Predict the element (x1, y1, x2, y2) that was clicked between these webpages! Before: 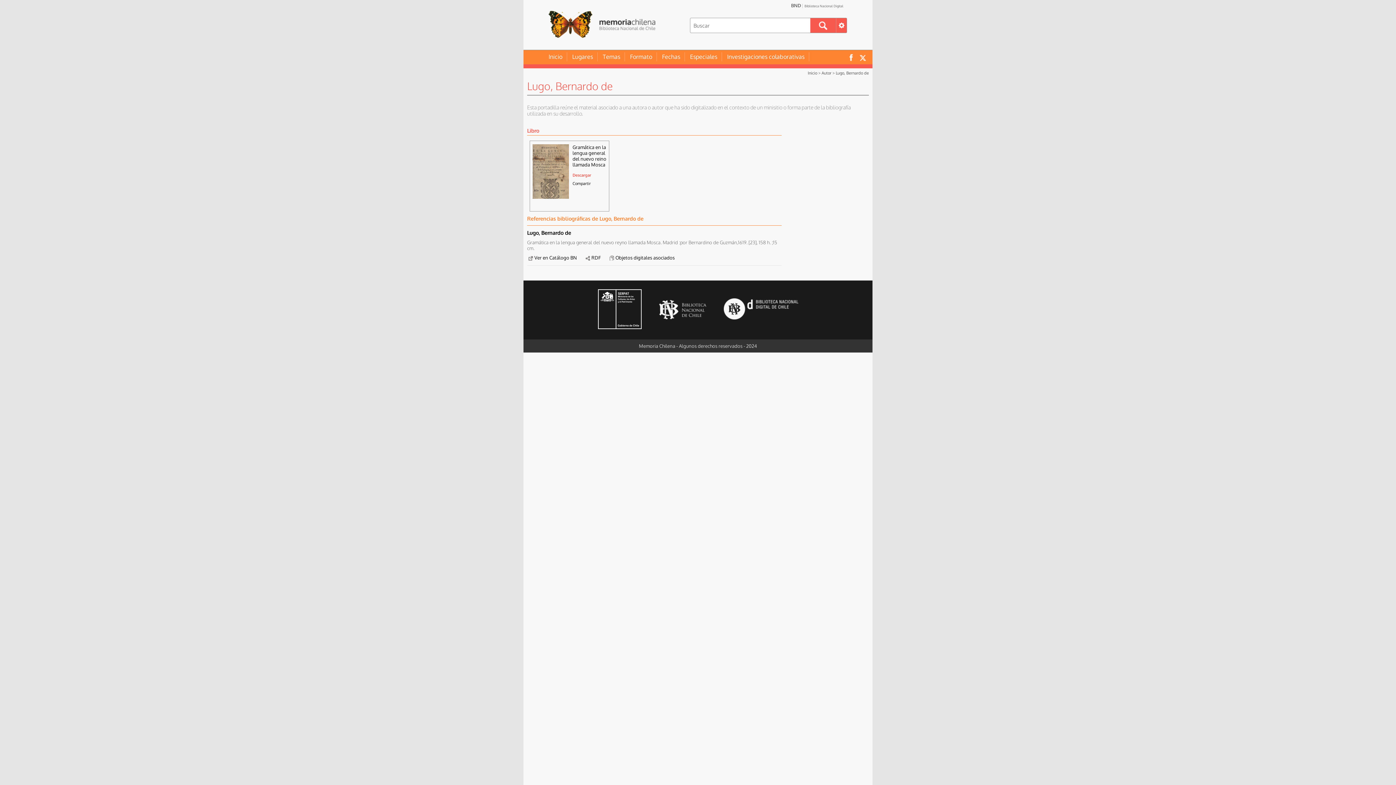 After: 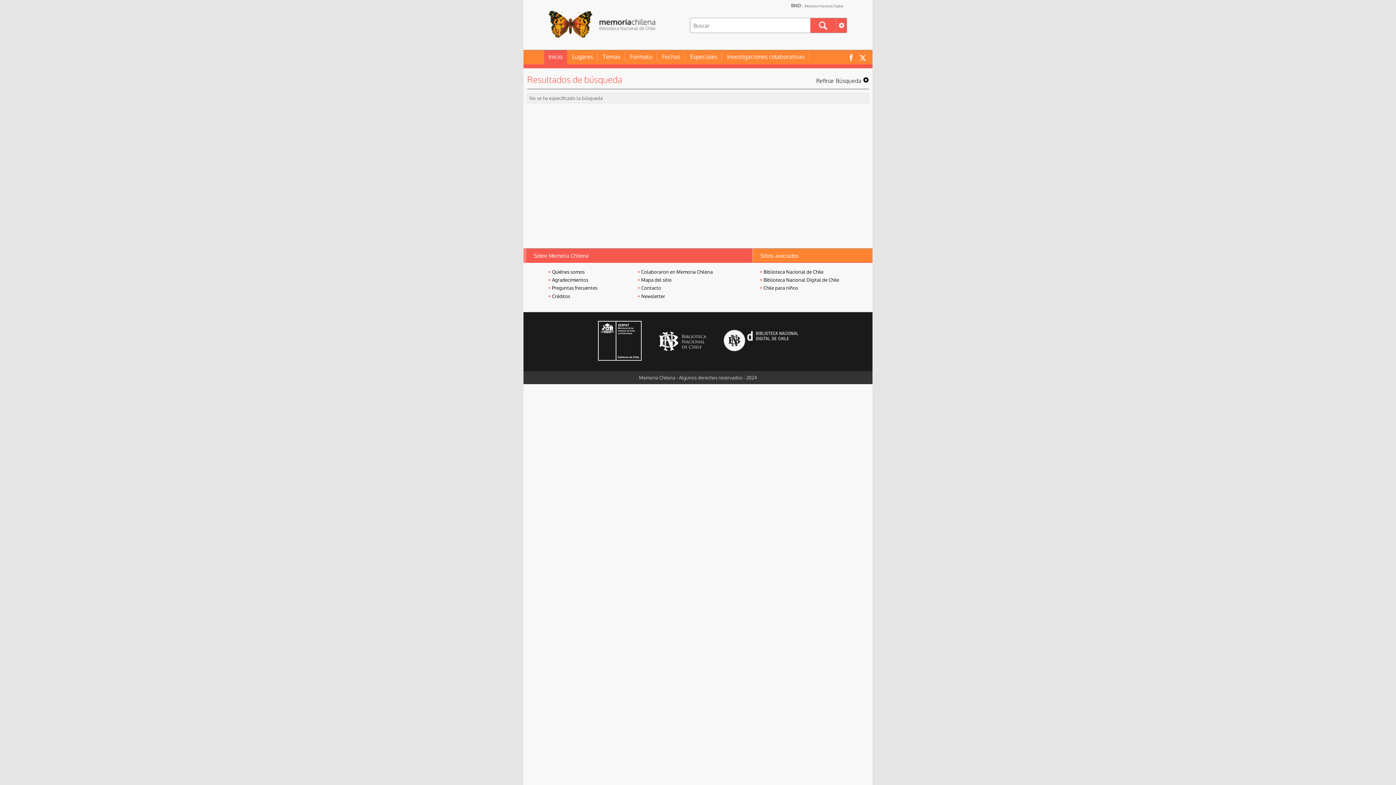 Action: label: Buscar bbox: (810, 18, 836, 32)